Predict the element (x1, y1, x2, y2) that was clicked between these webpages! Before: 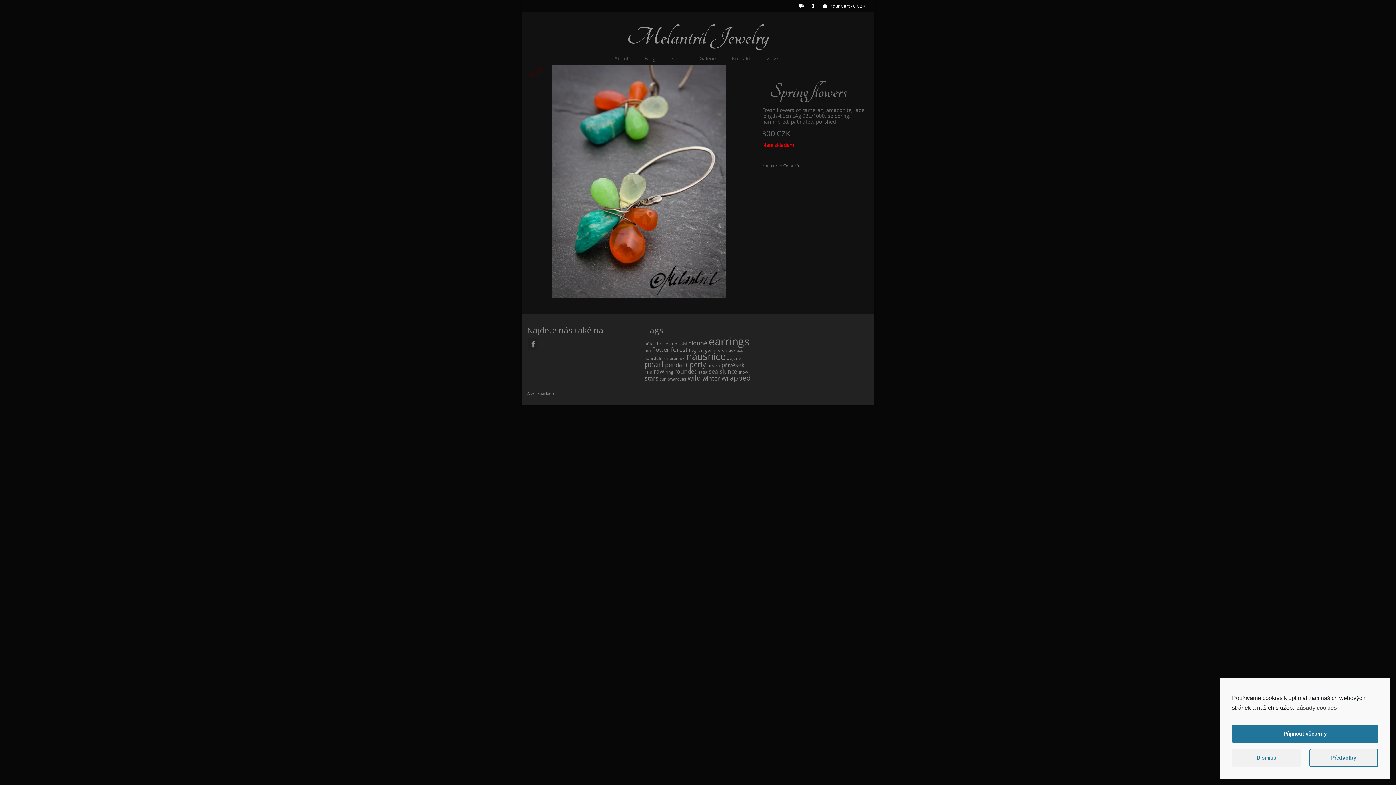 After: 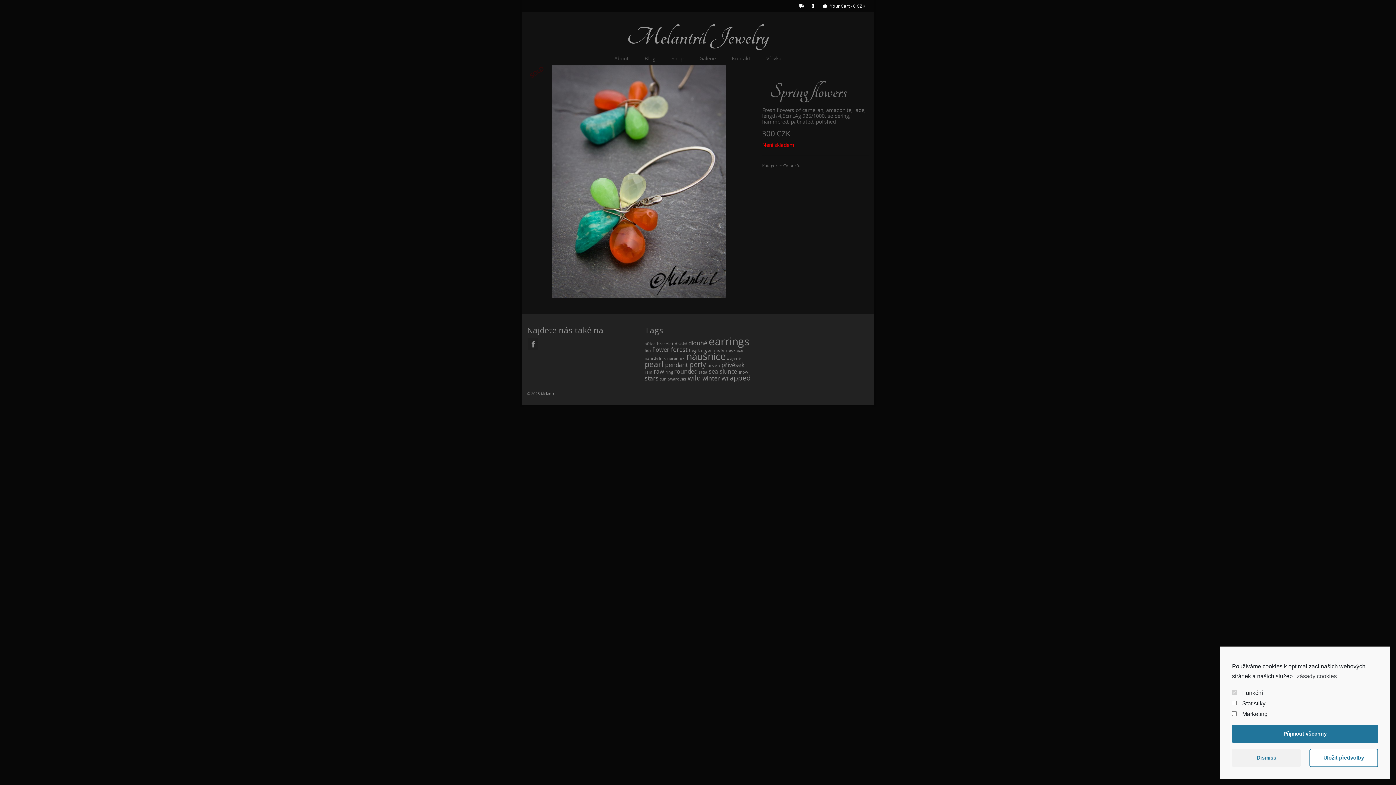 Action: bbox: (1309, 749, 1378, 767) label: Předvolby